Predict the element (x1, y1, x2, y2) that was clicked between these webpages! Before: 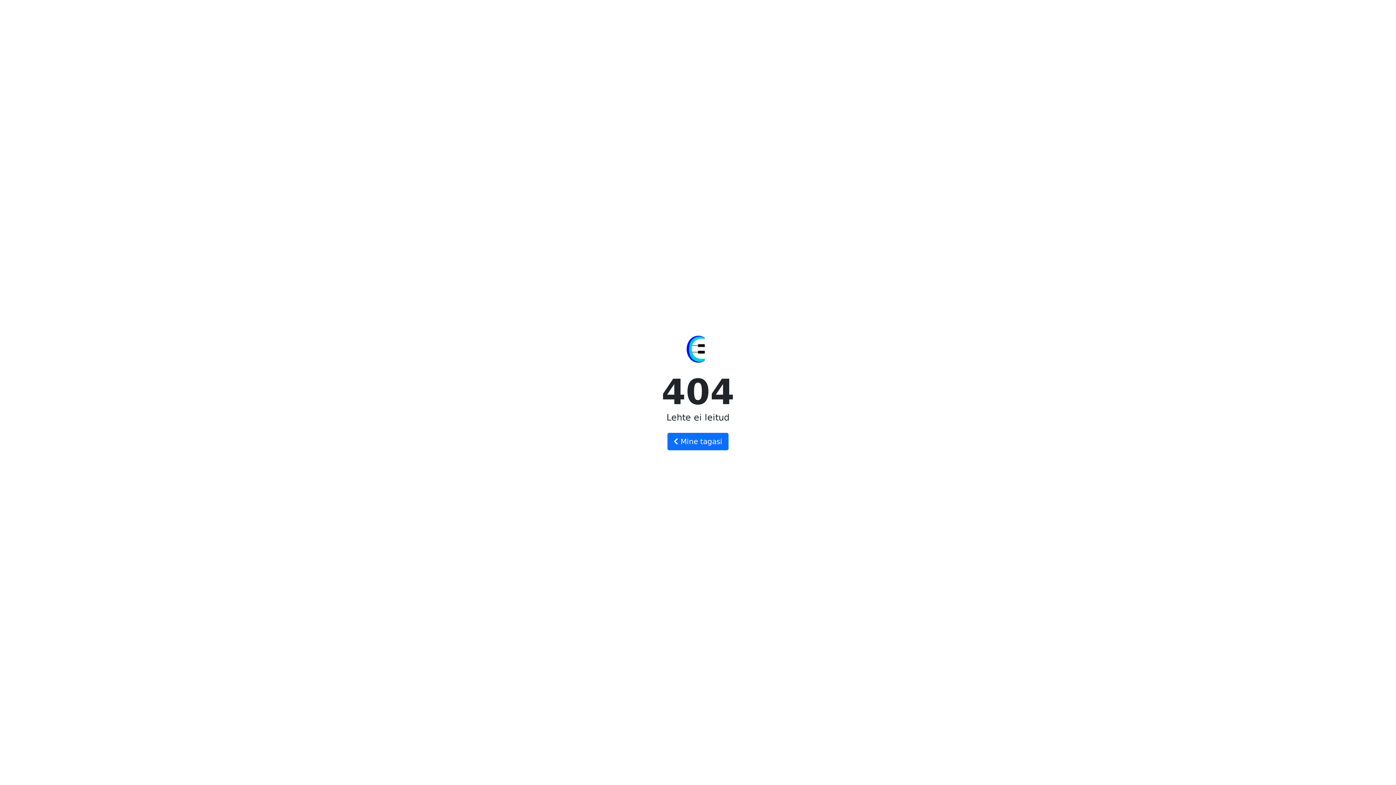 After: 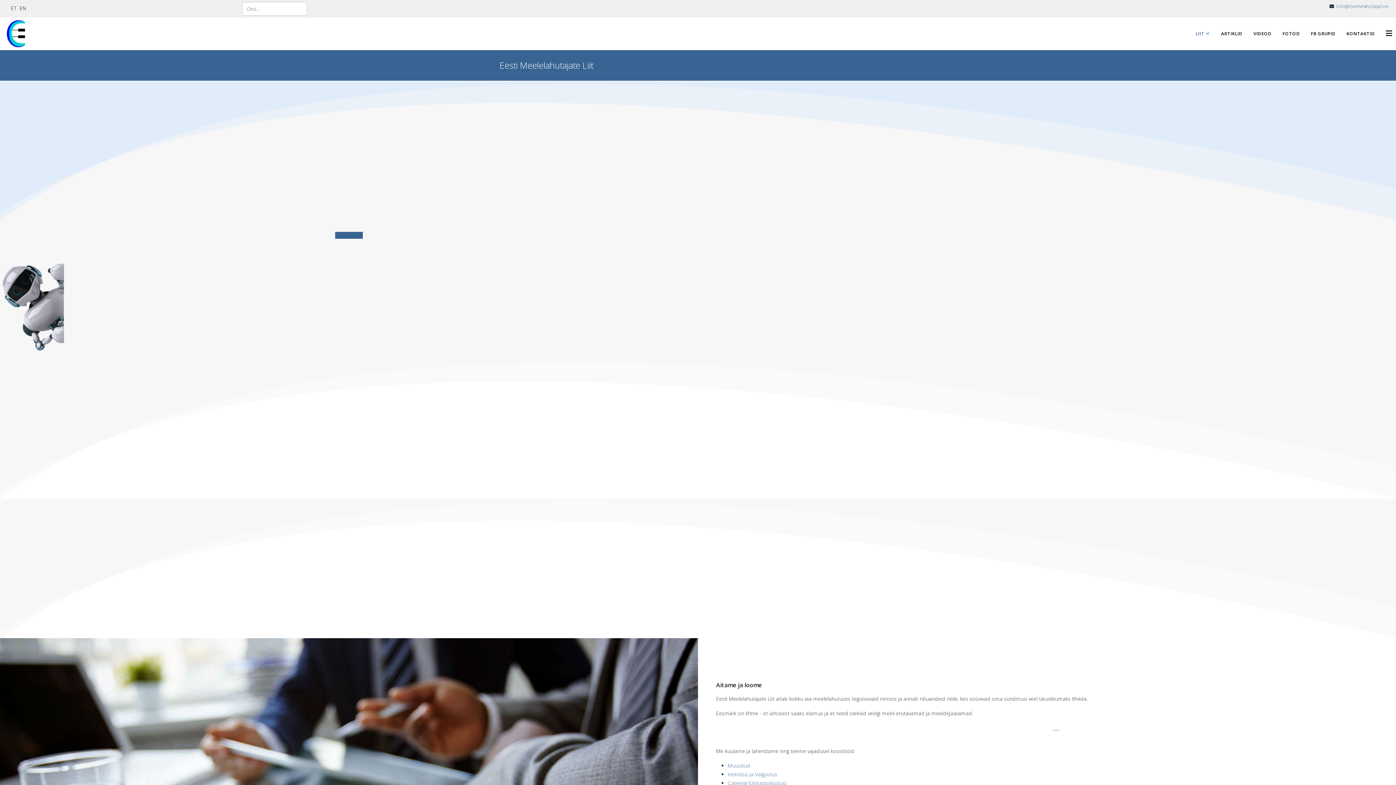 Action: label:  Mine tagasi bbox: (667, 433, 728, 450)